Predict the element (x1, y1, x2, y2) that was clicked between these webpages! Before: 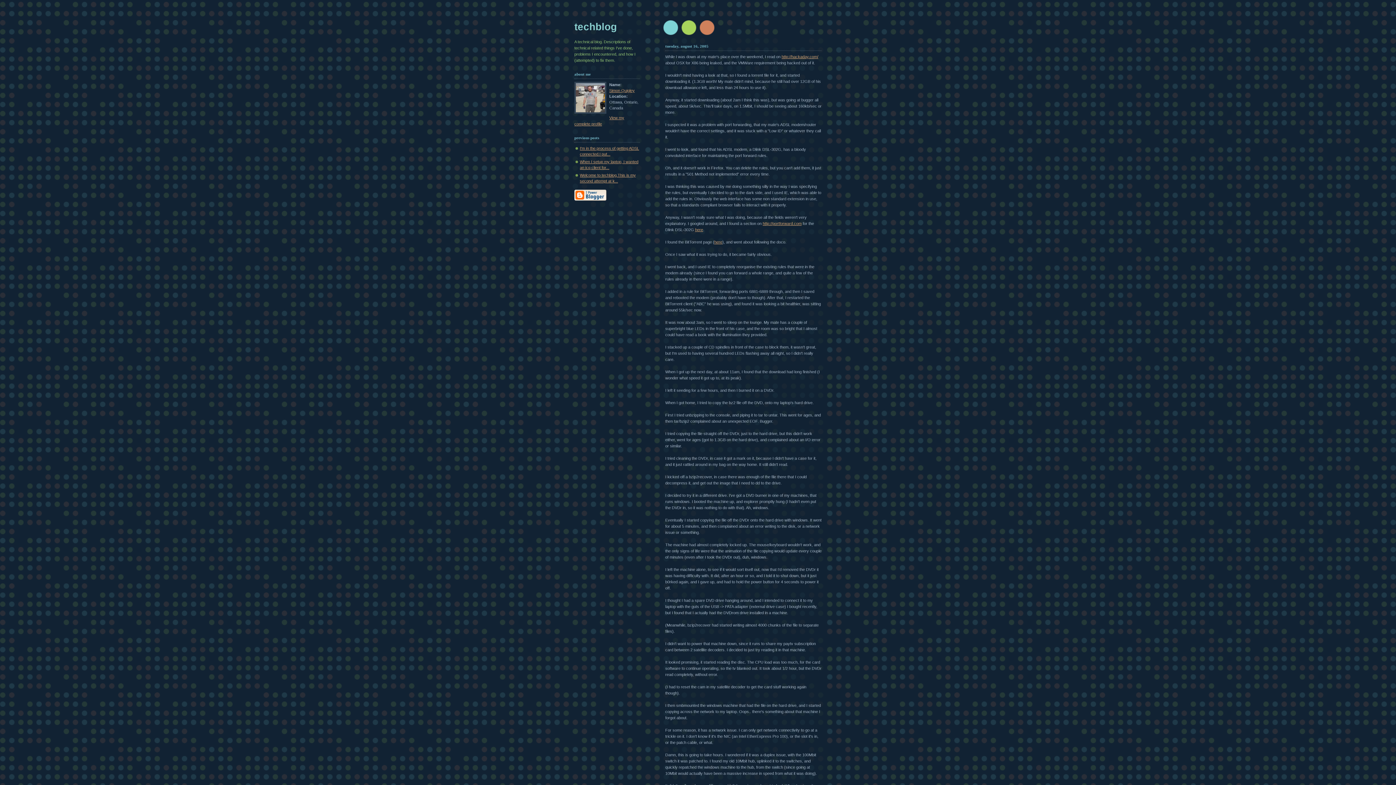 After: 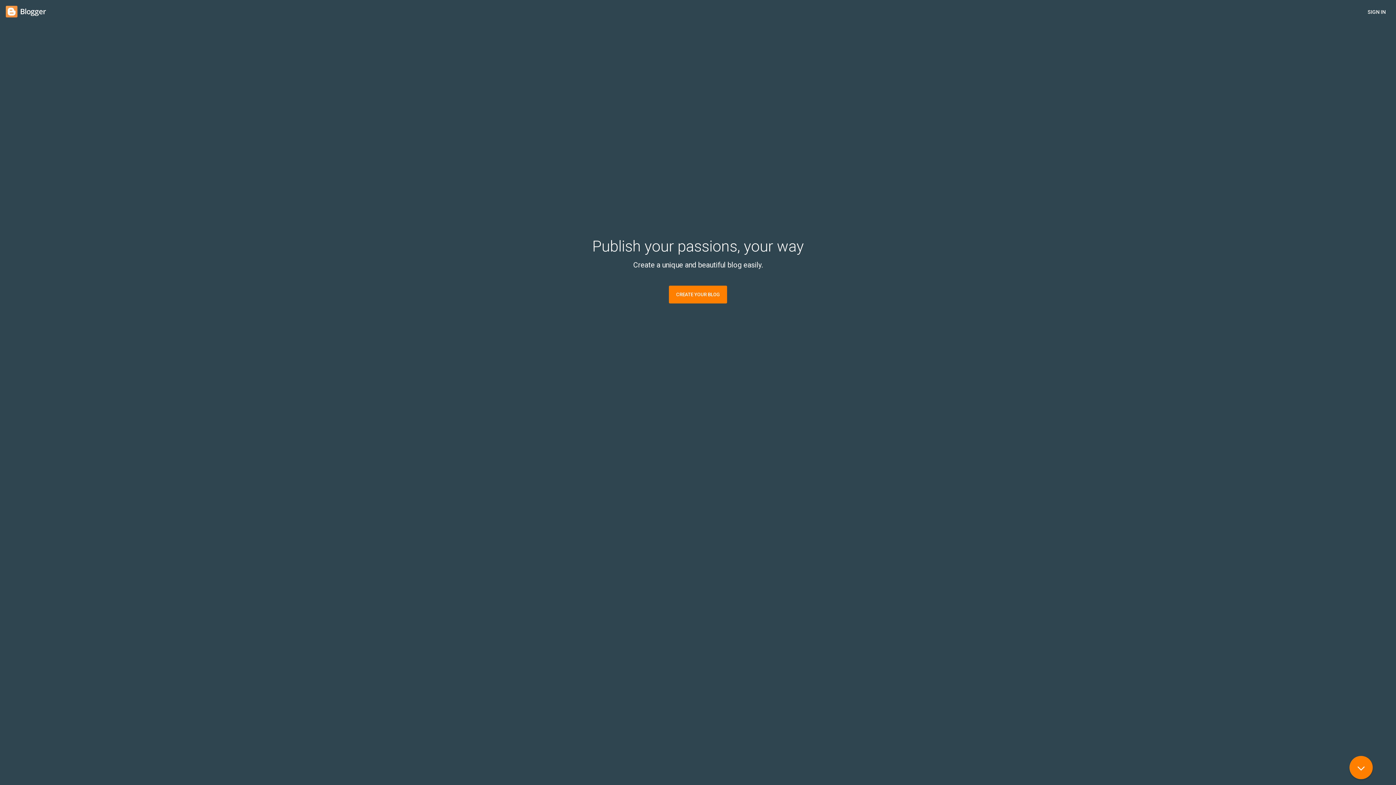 Action: bbox: (574, 197, 606, 201)